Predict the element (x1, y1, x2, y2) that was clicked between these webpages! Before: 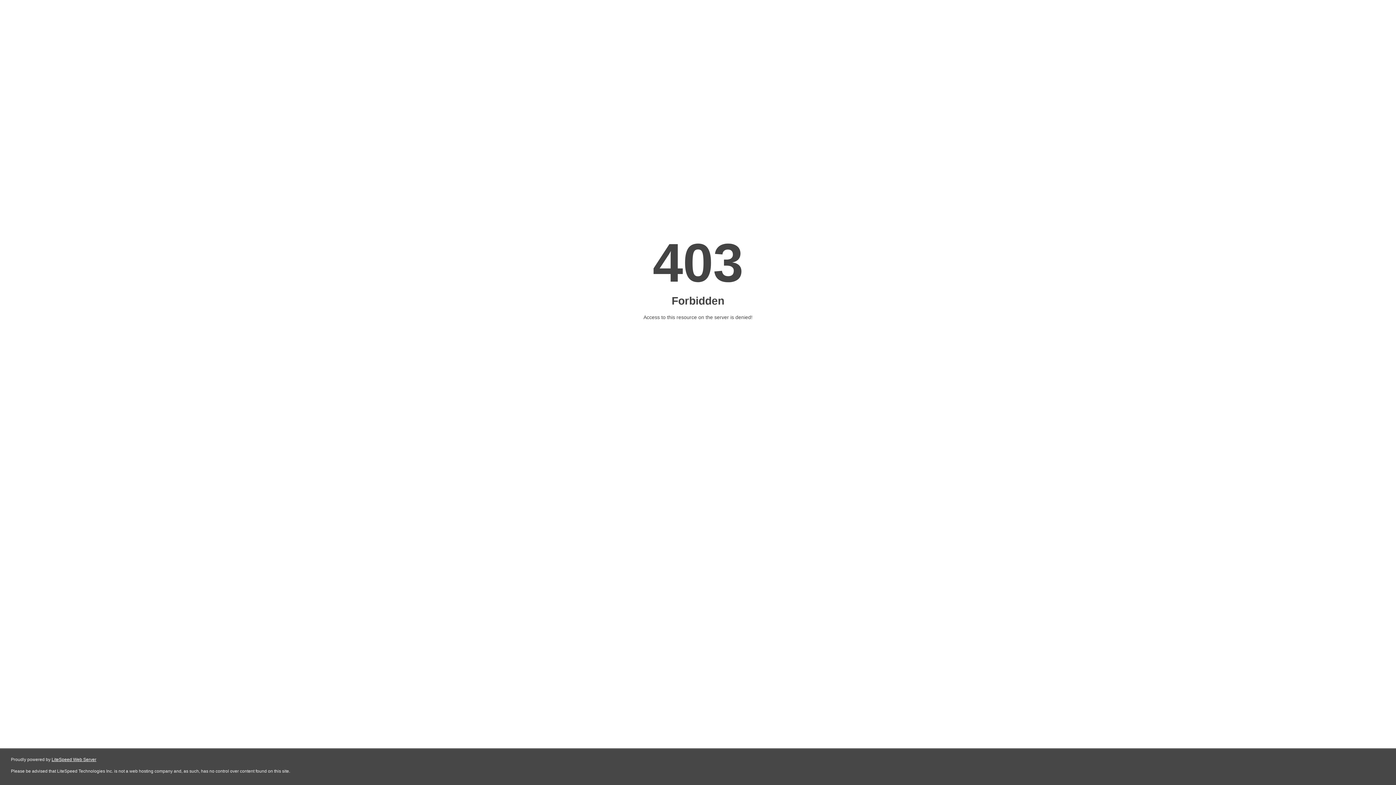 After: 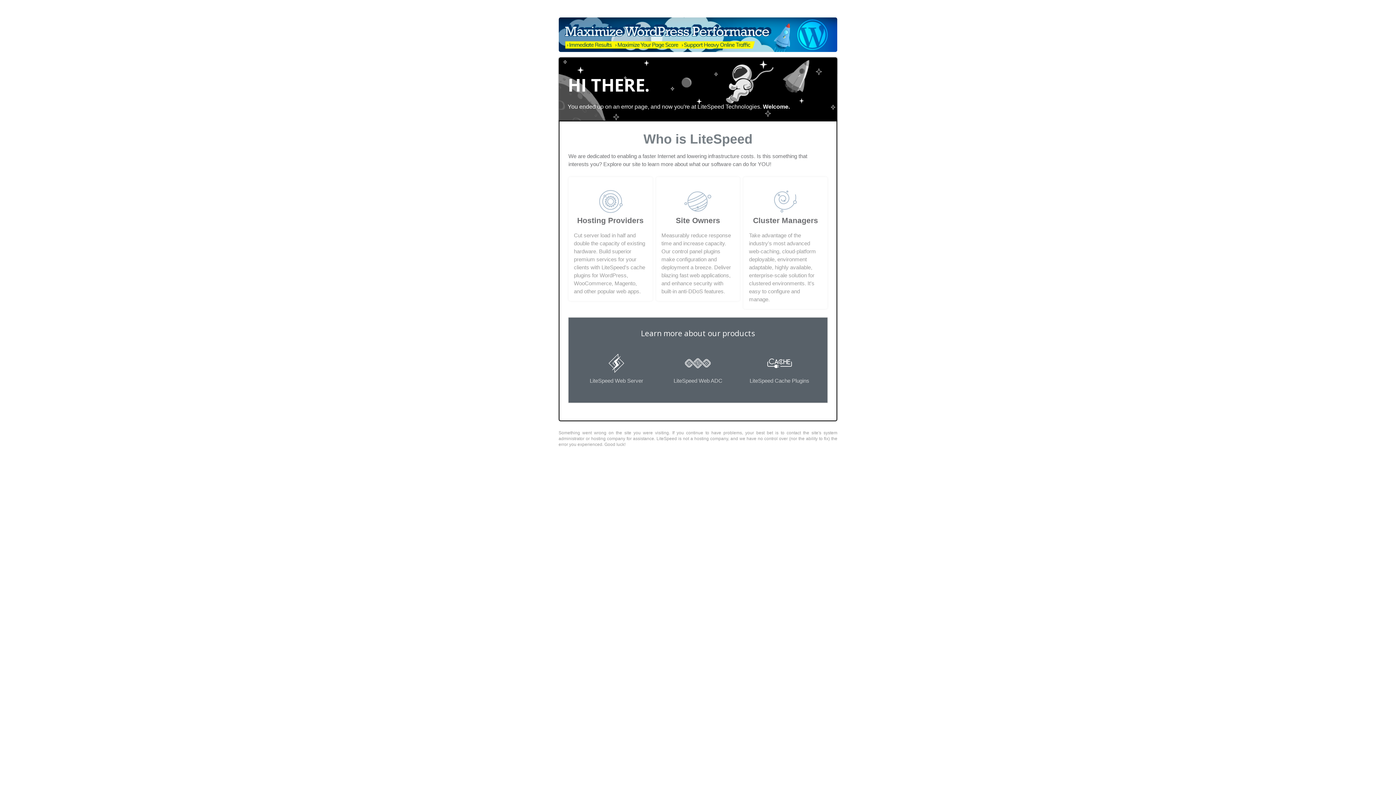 Action: bbox: (51, 757, 96, 762) label: LiteSpeed Web Server